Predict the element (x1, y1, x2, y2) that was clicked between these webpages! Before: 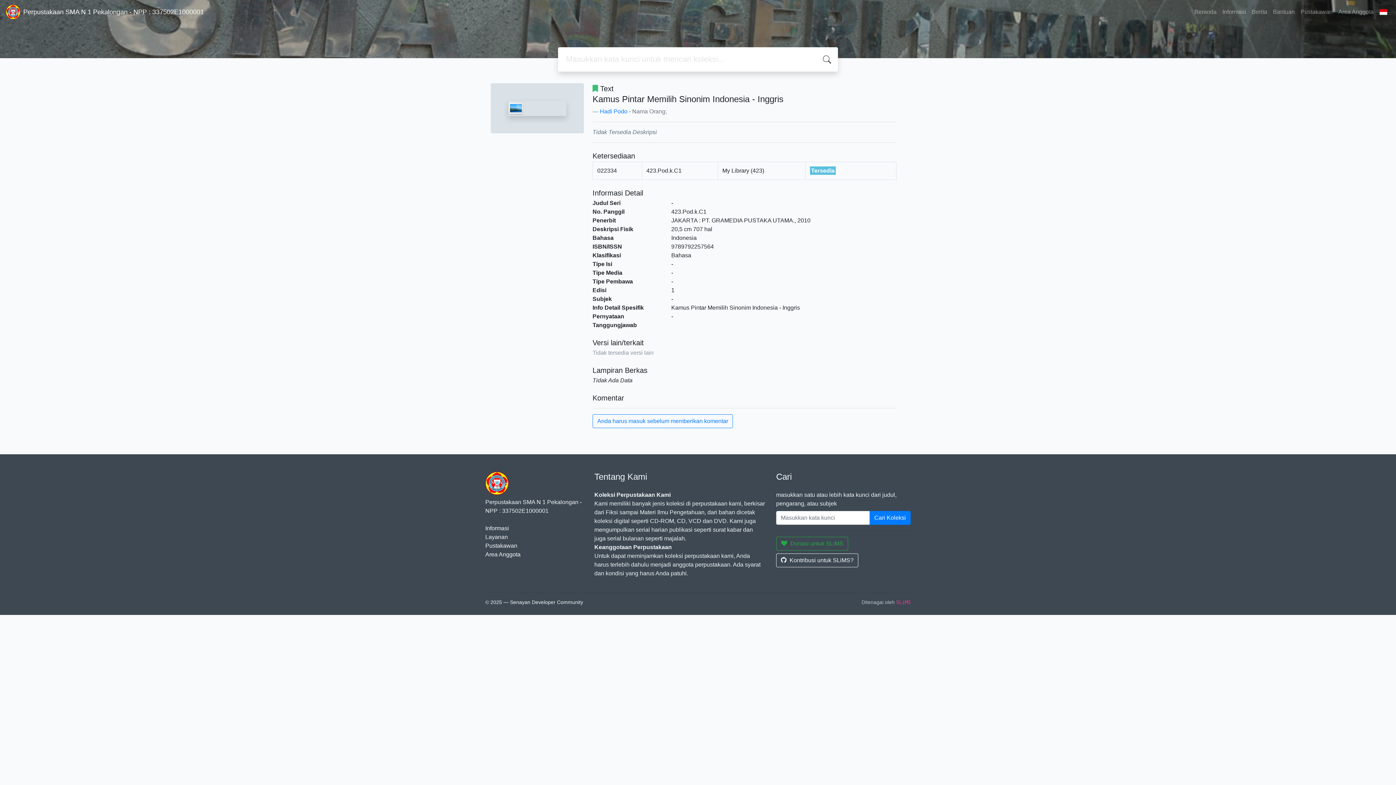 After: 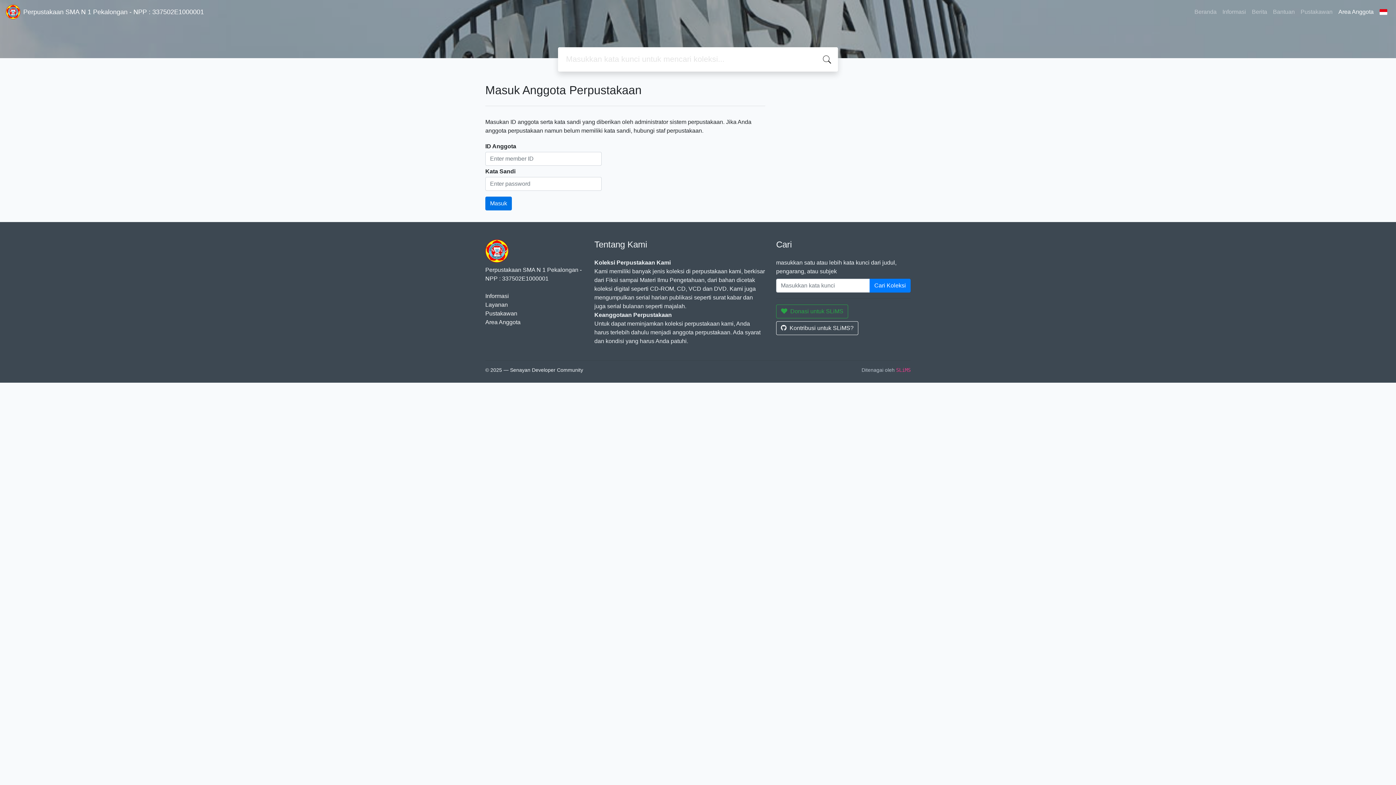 Action: label: Area Anggota bbox: (485, 551, 520, 557)